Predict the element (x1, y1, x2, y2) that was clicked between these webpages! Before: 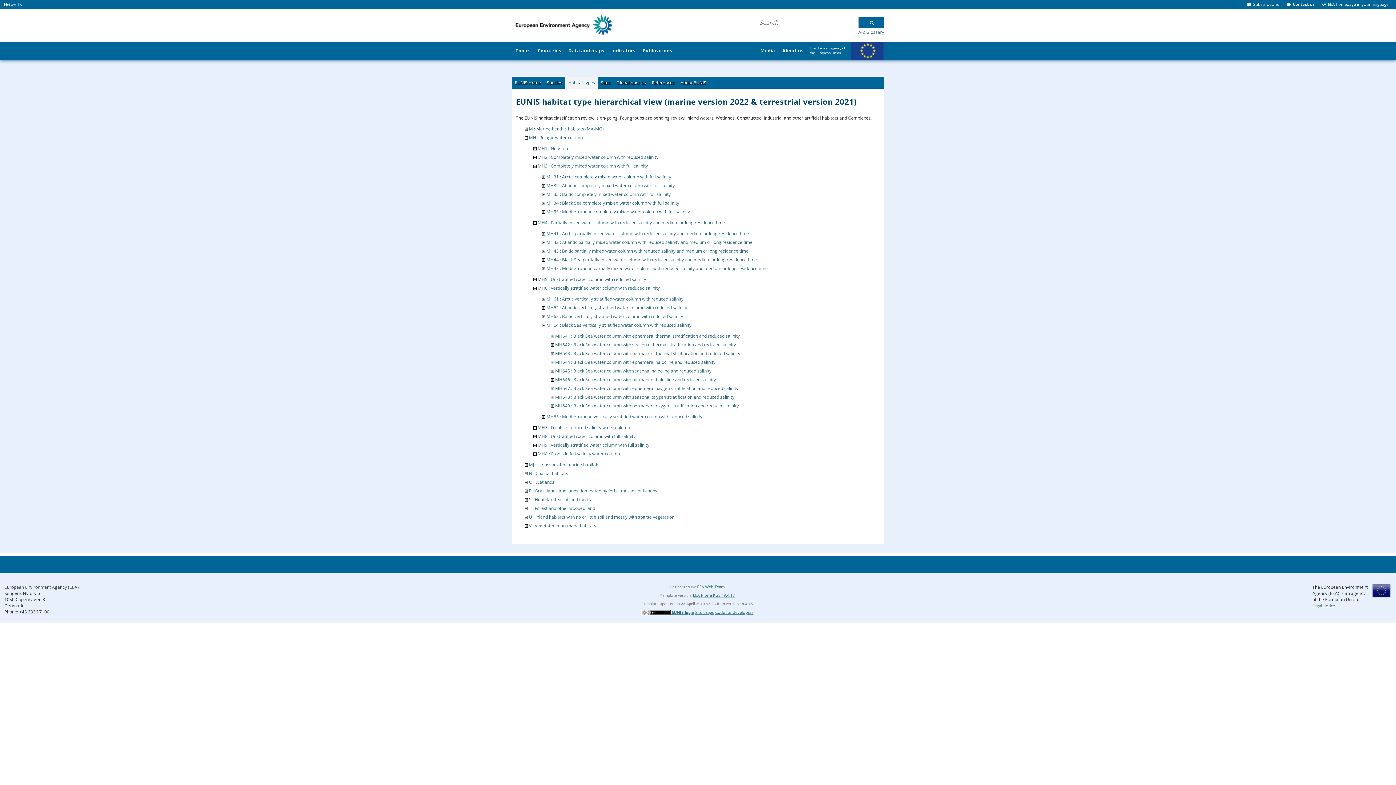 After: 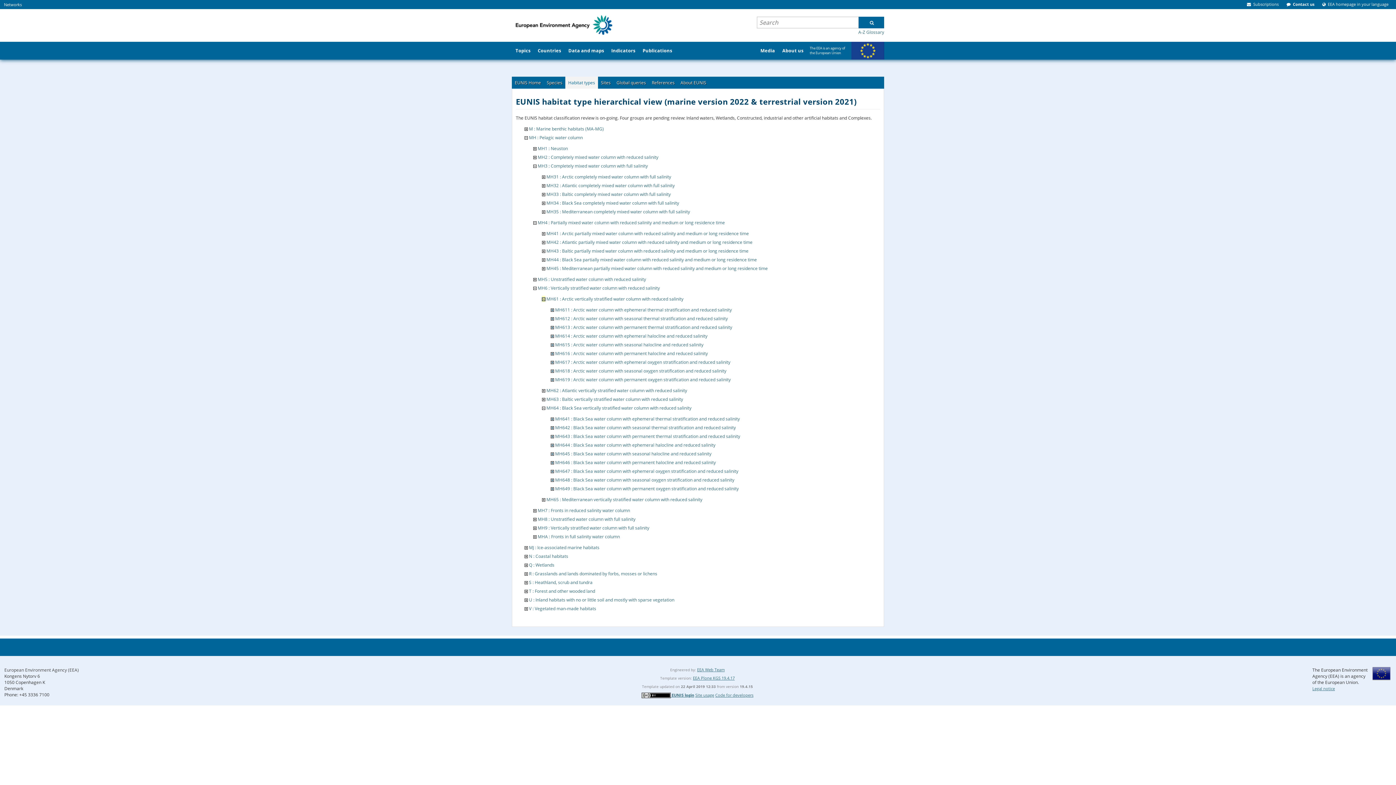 Action: bbox: (542, 295, 545, 302)